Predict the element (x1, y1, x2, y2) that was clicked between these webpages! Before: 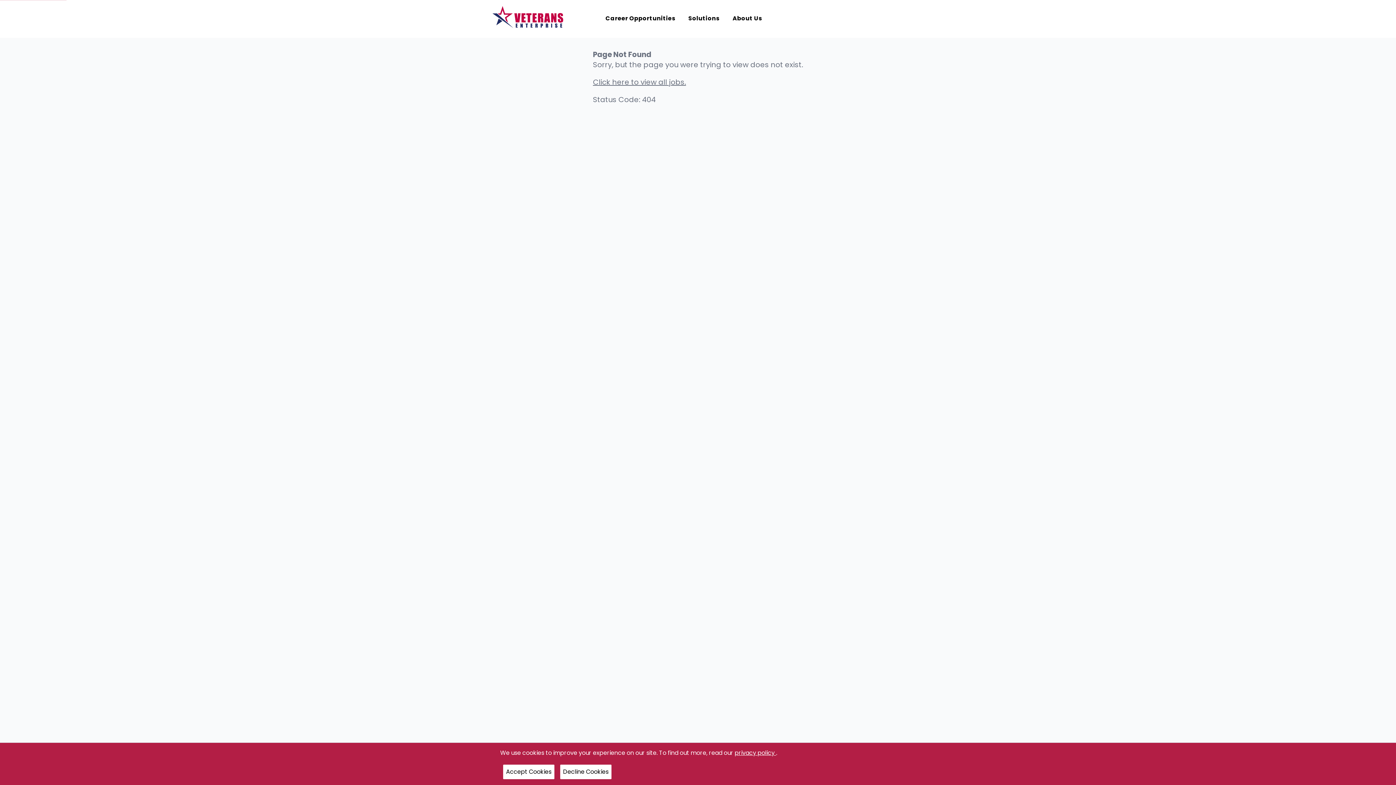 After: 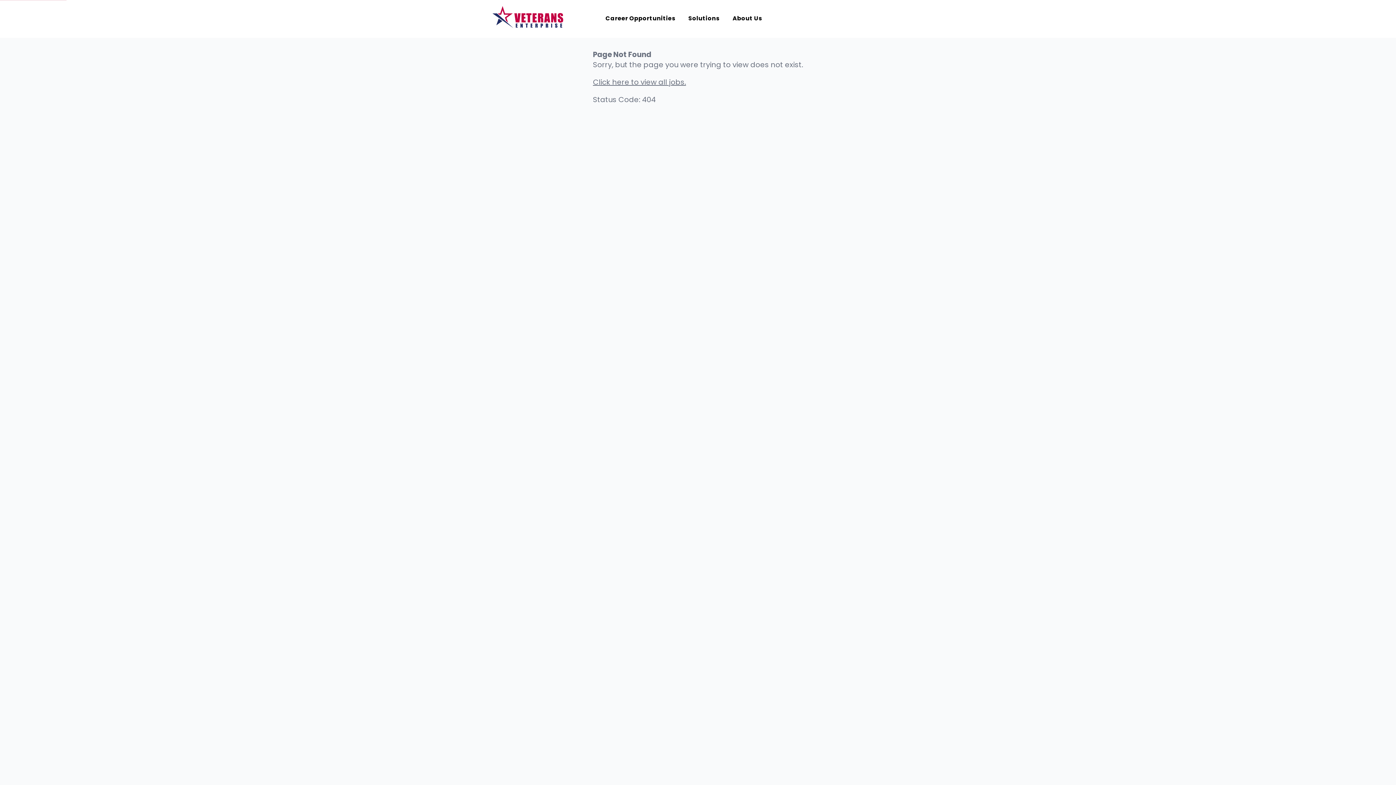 Action: bbox: (560, 765, 611, 779) label: Decline Cookies